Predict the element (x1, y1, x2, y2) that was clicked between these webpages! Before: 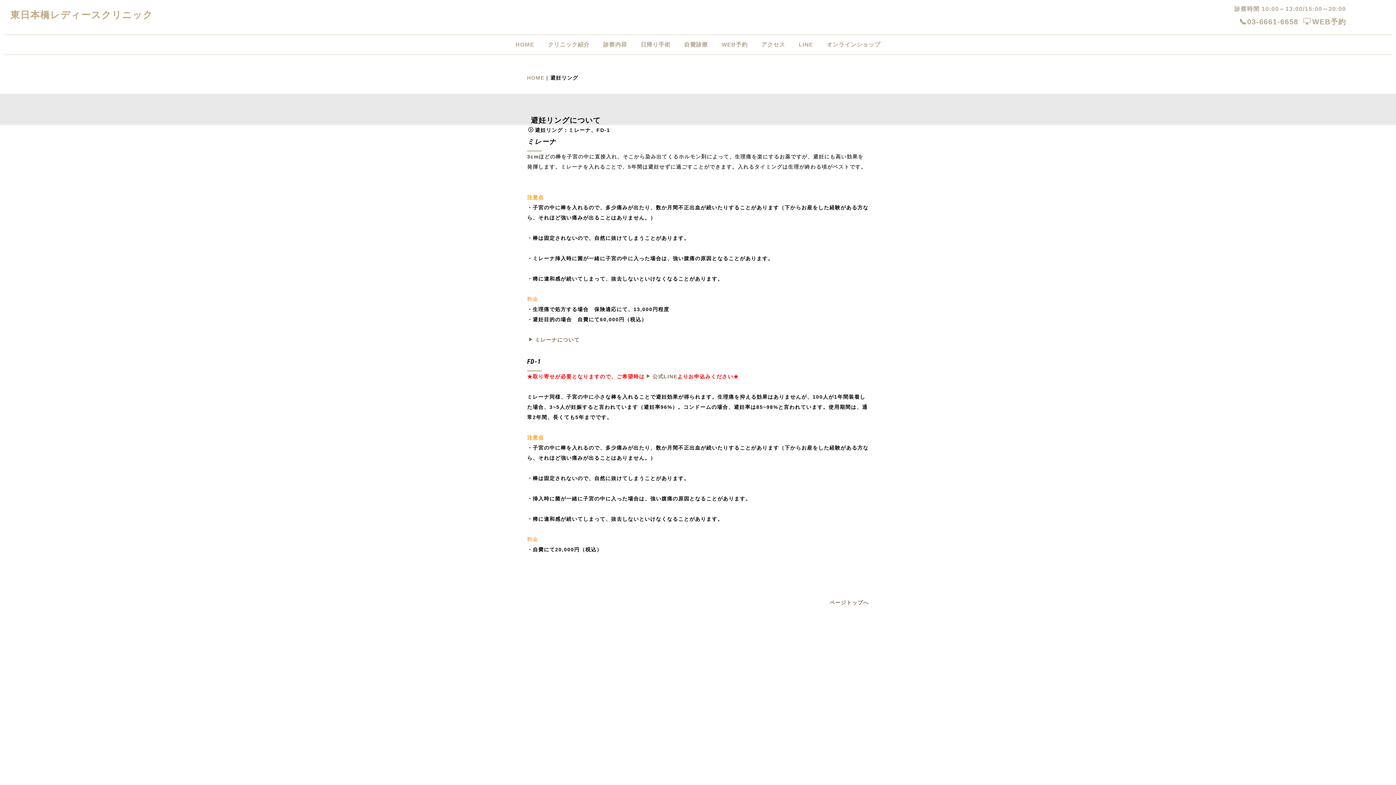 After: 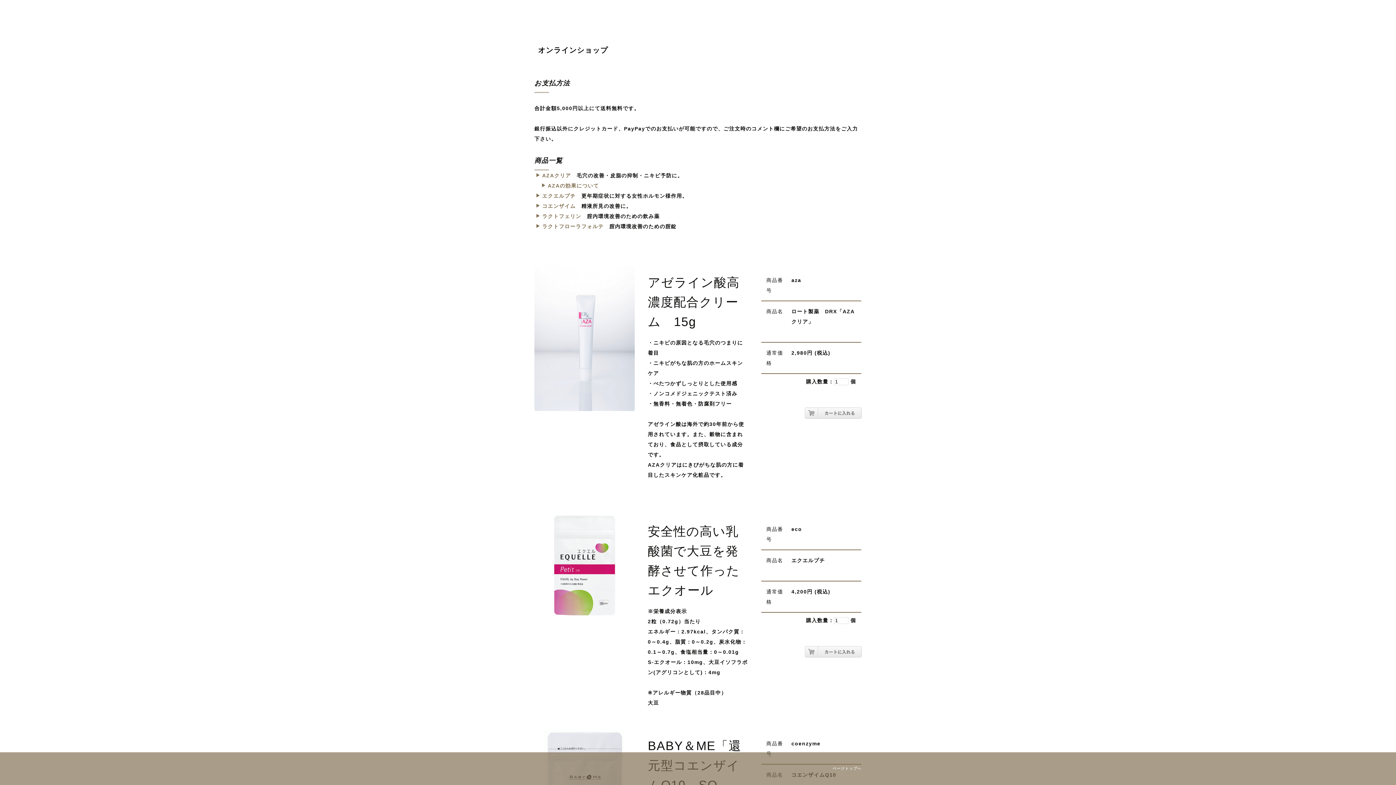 Action: bbox: (820, 40, 887, 49) label: オンラインショップ